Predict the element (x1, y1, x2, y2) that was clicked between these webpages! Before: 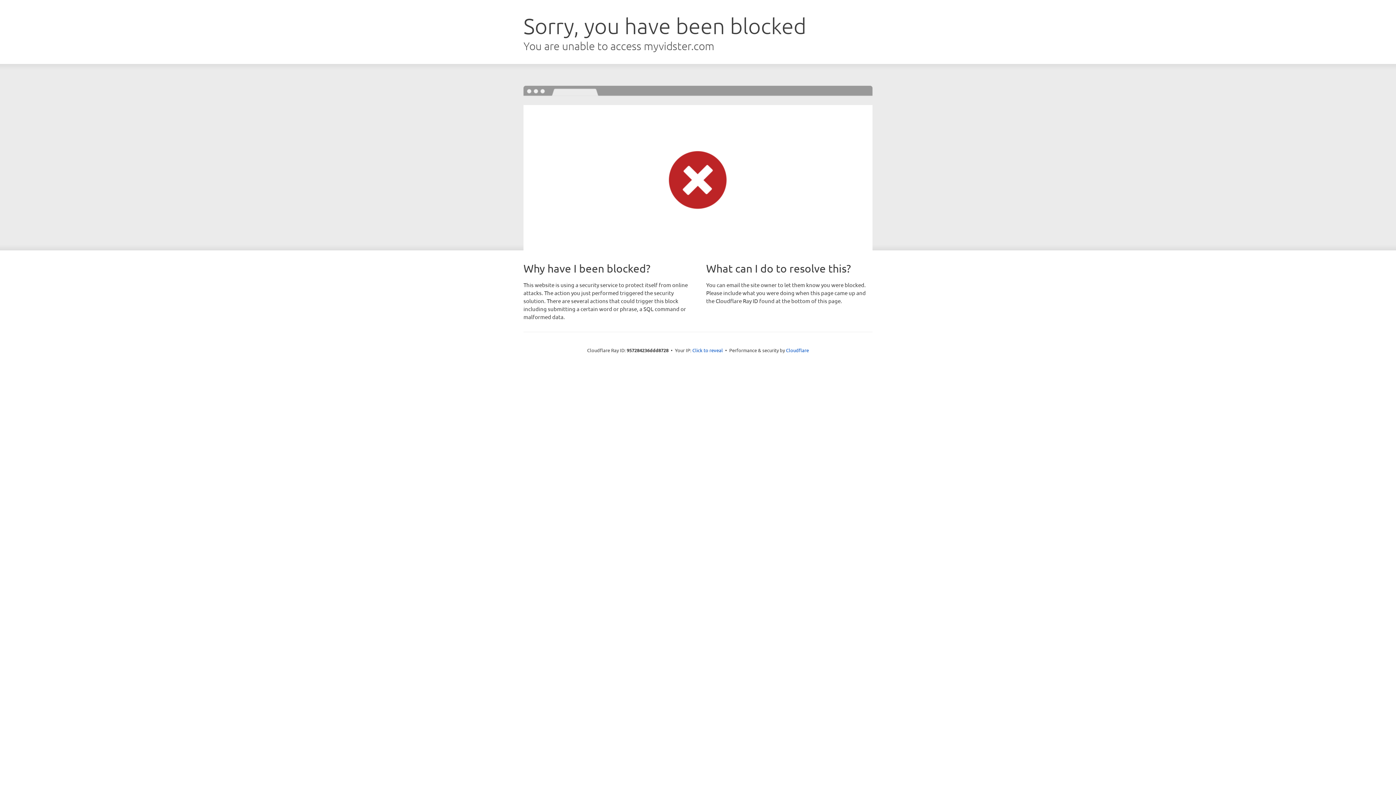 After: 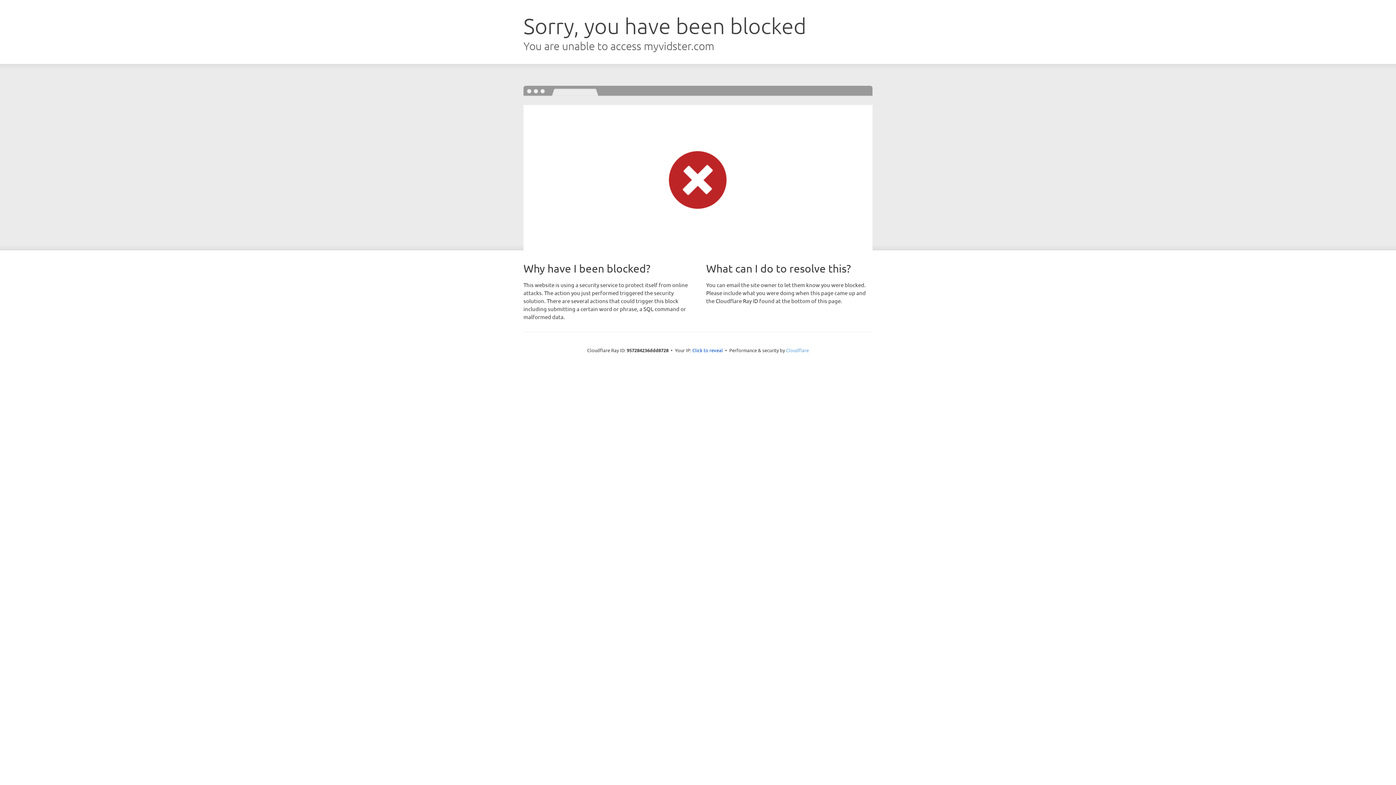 Action: bbox: (786, 347, 809, 353) label: Cloudflare